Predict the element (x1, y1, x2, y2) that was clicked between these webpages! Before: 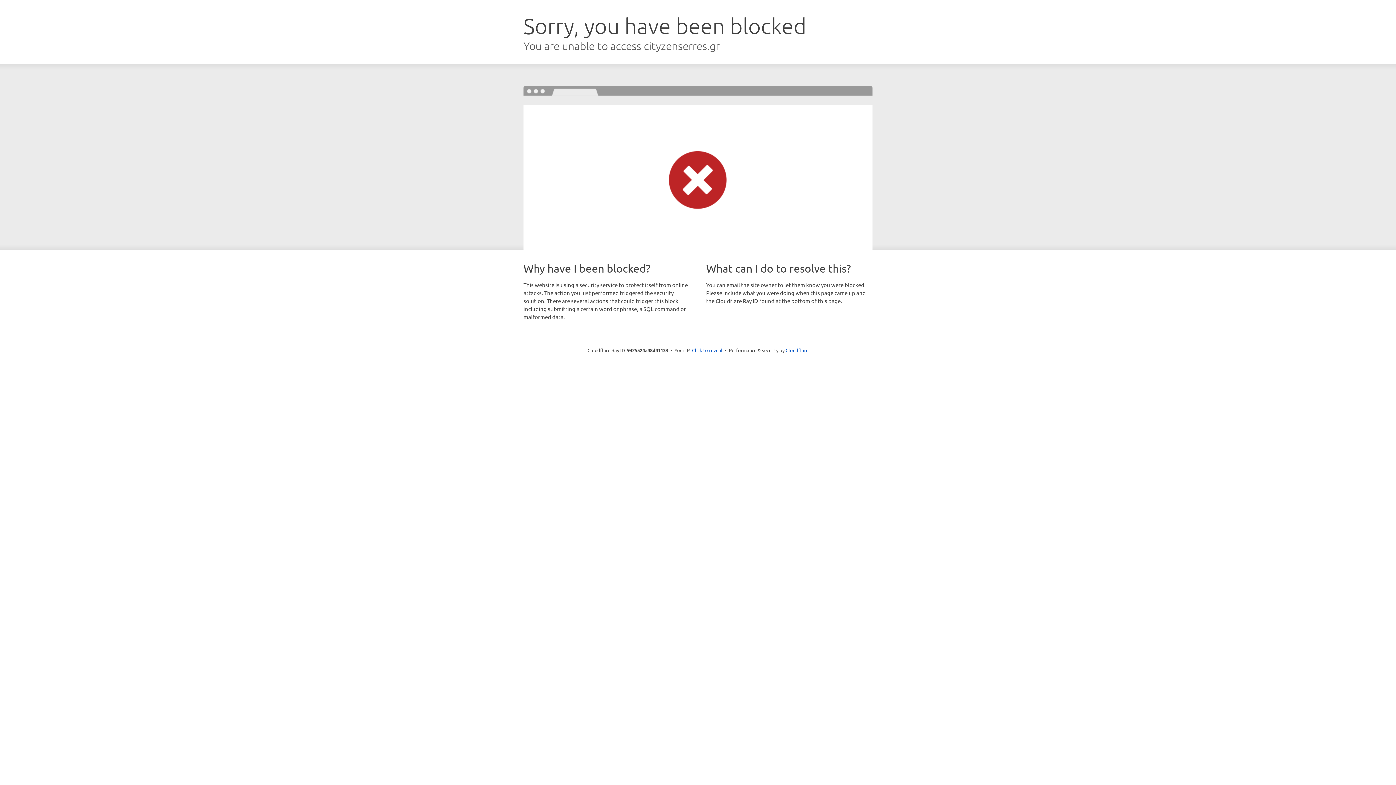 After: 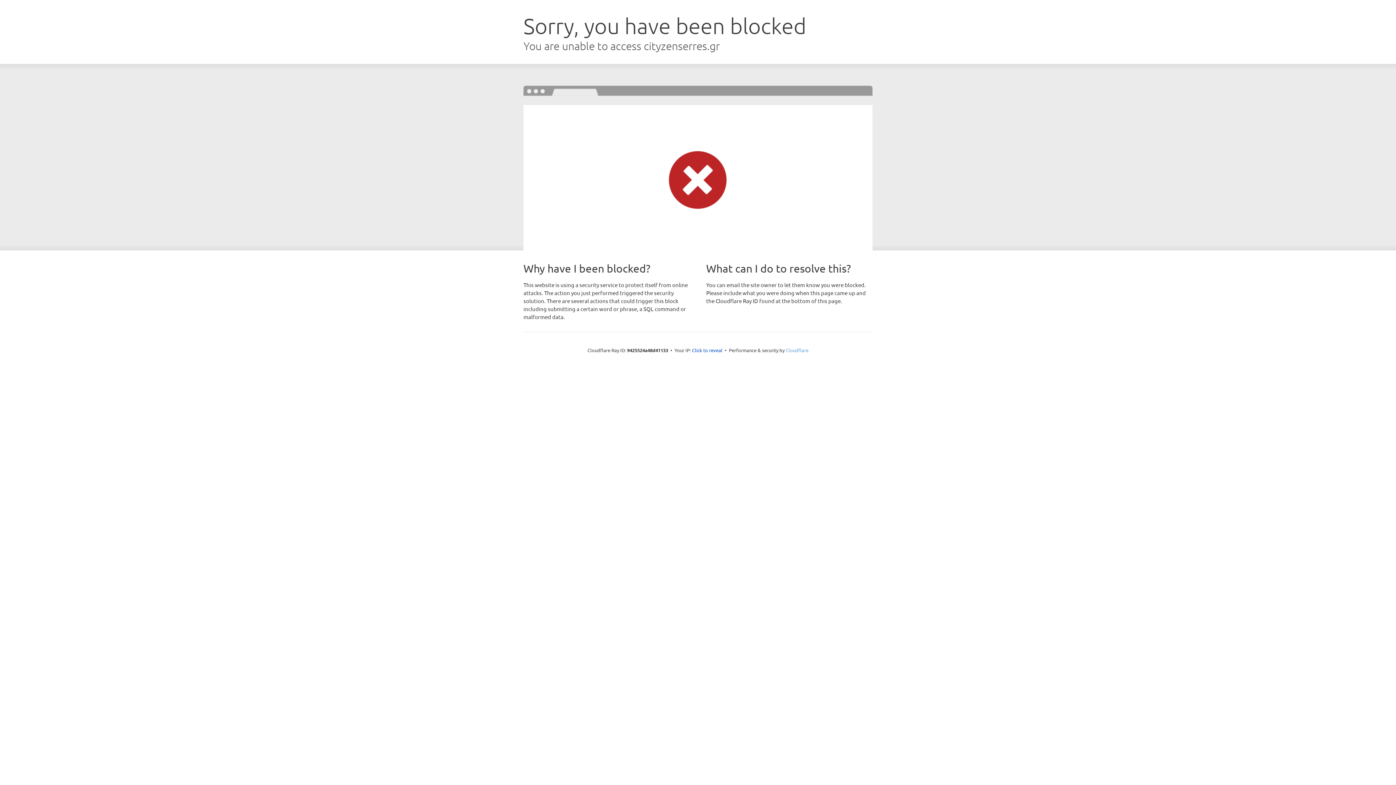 Action: bbox: (785, 347, 808, 353) label: Cloudflare